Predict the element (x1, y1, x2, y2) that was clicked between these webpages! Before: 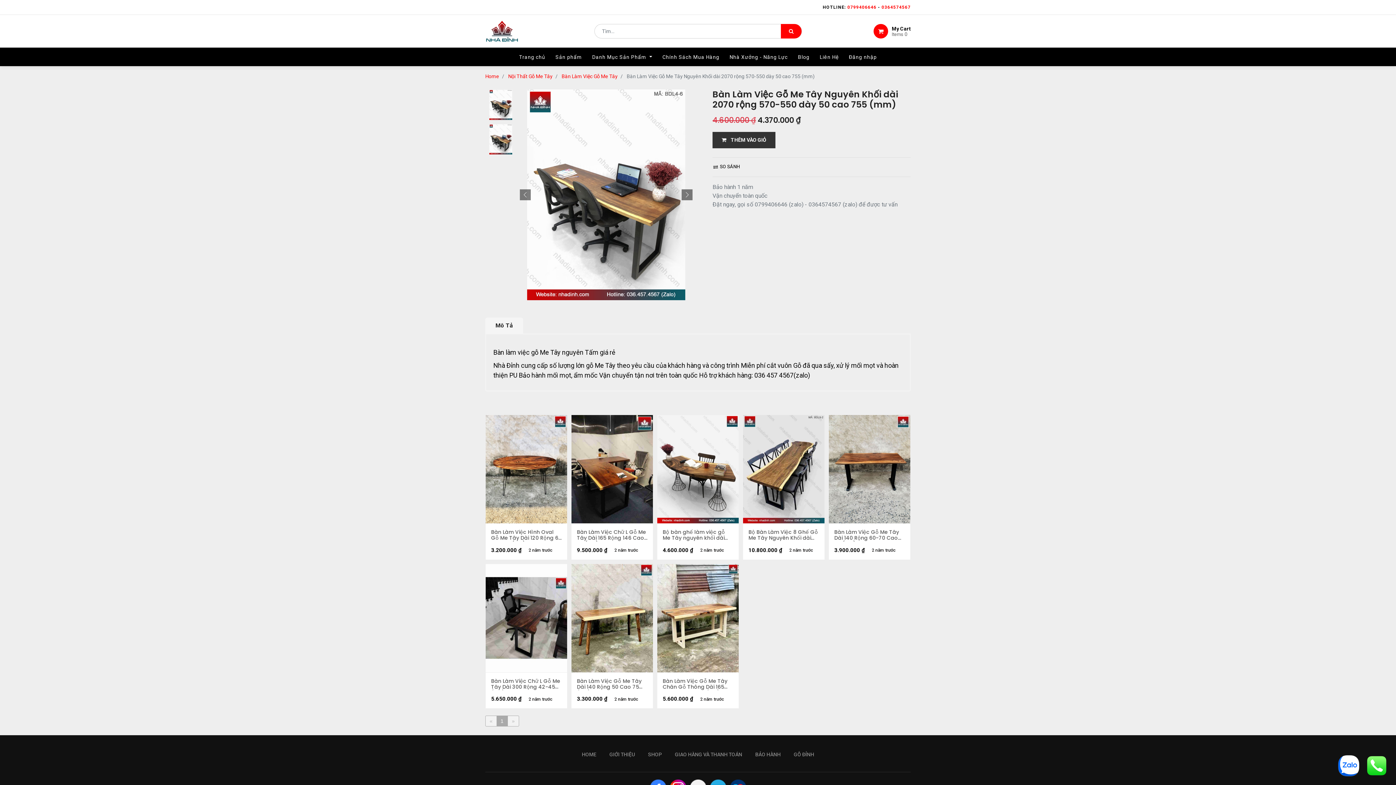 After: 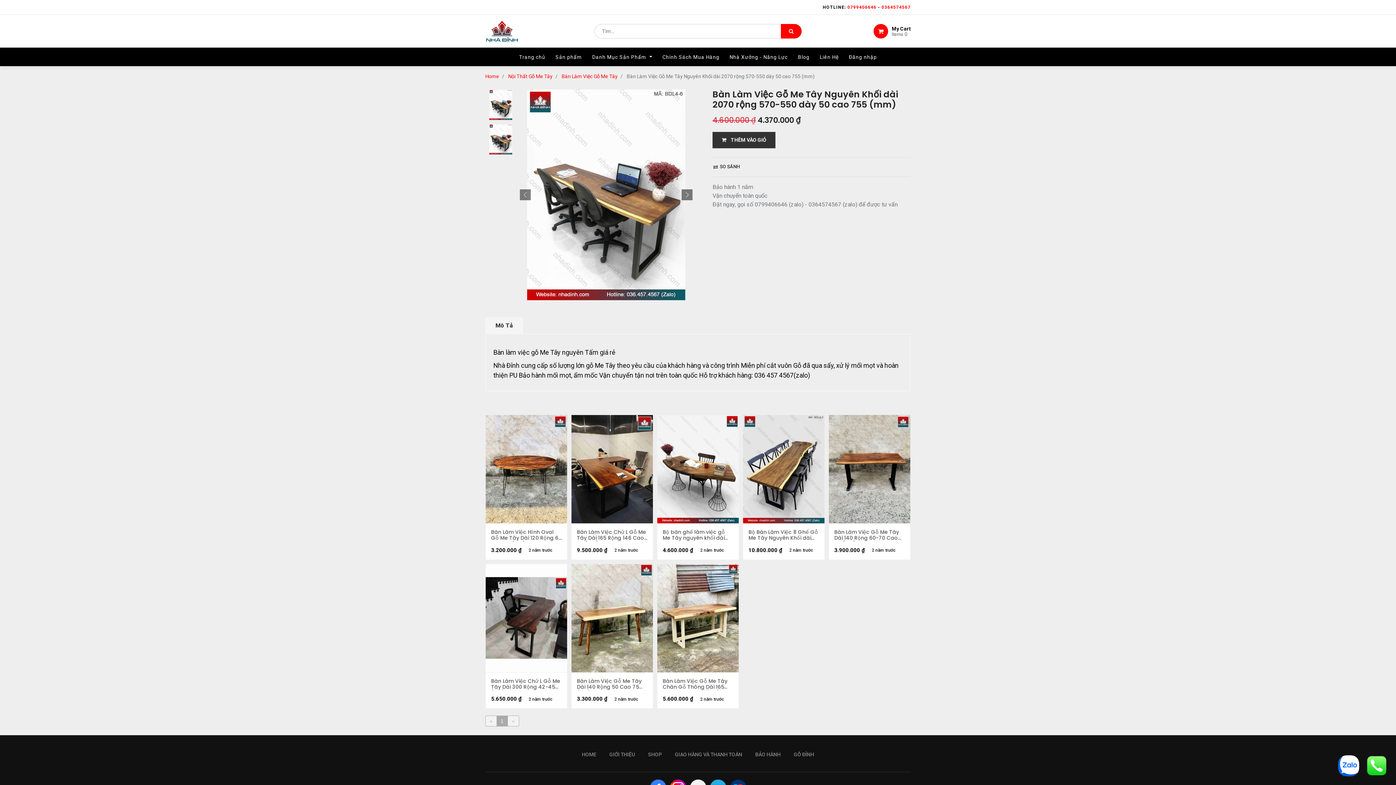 Action: bbox: (690, 748, 706, 755)